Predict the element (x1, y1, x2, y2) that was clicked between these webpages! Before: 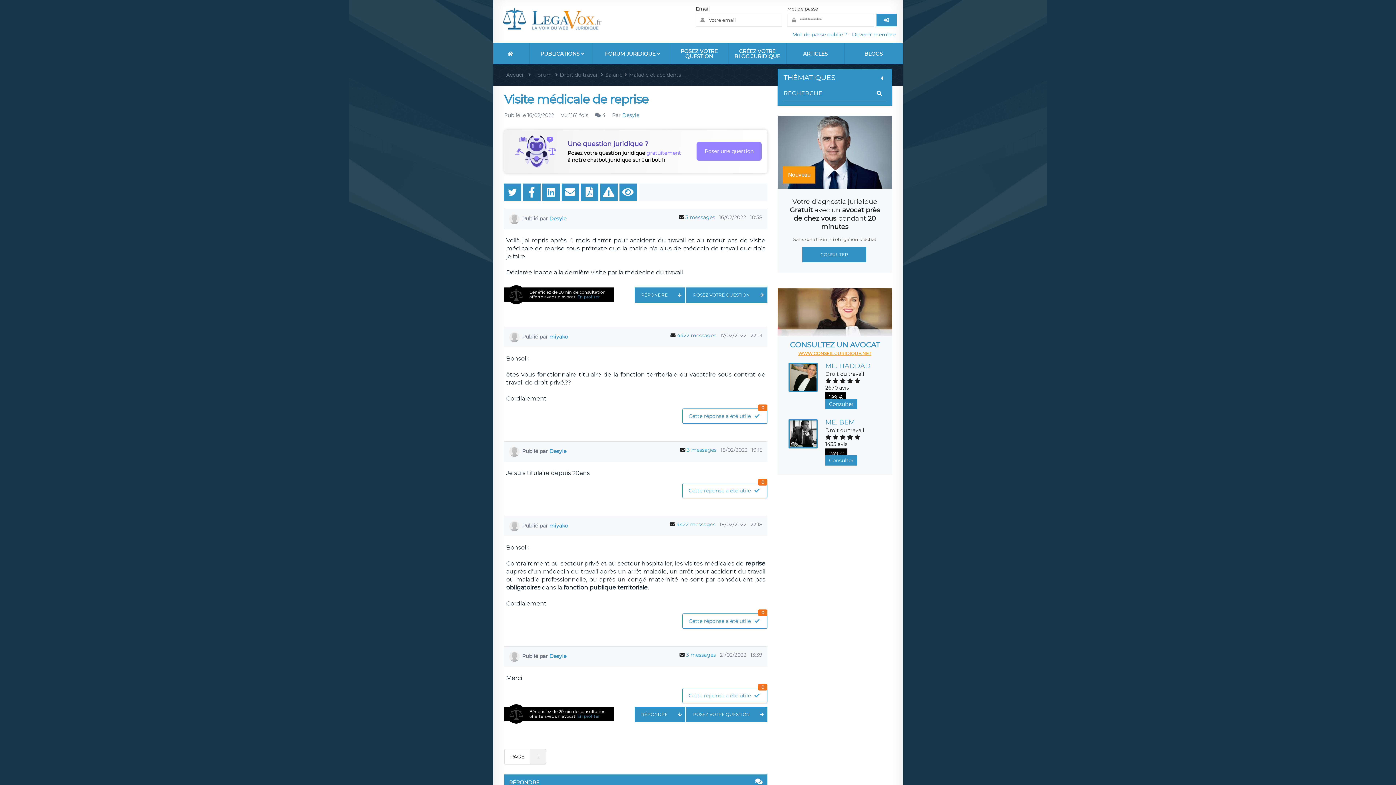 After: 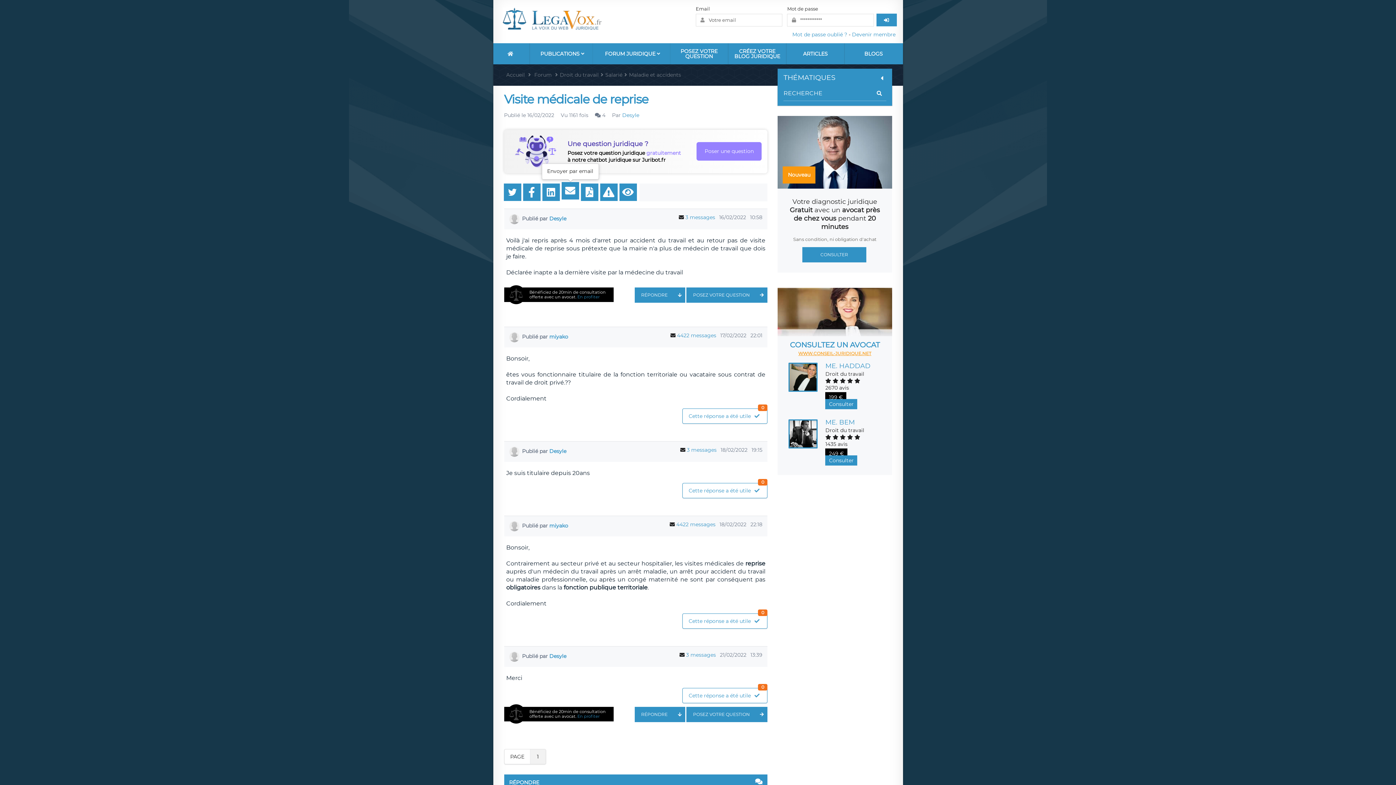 Action: bbox: (561, 183, 579, 201)